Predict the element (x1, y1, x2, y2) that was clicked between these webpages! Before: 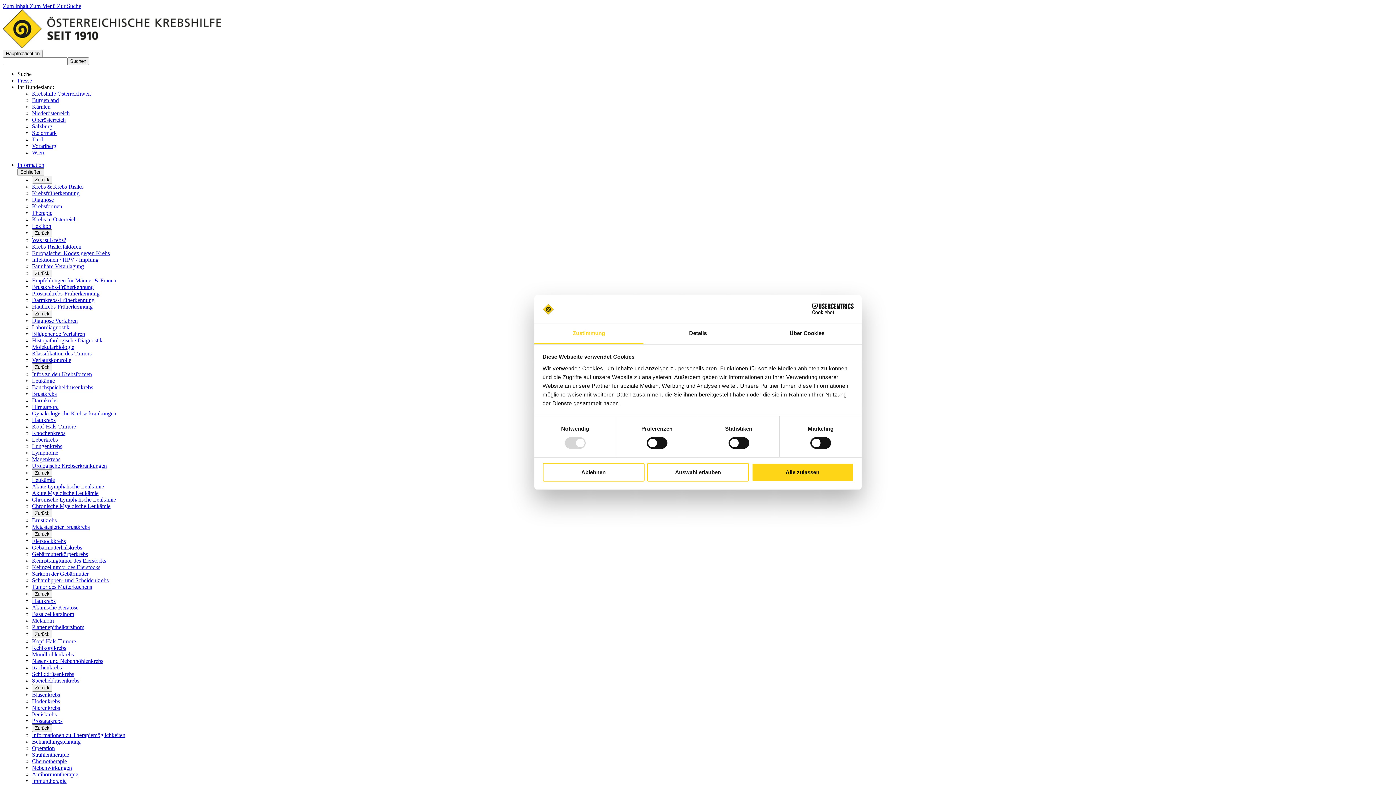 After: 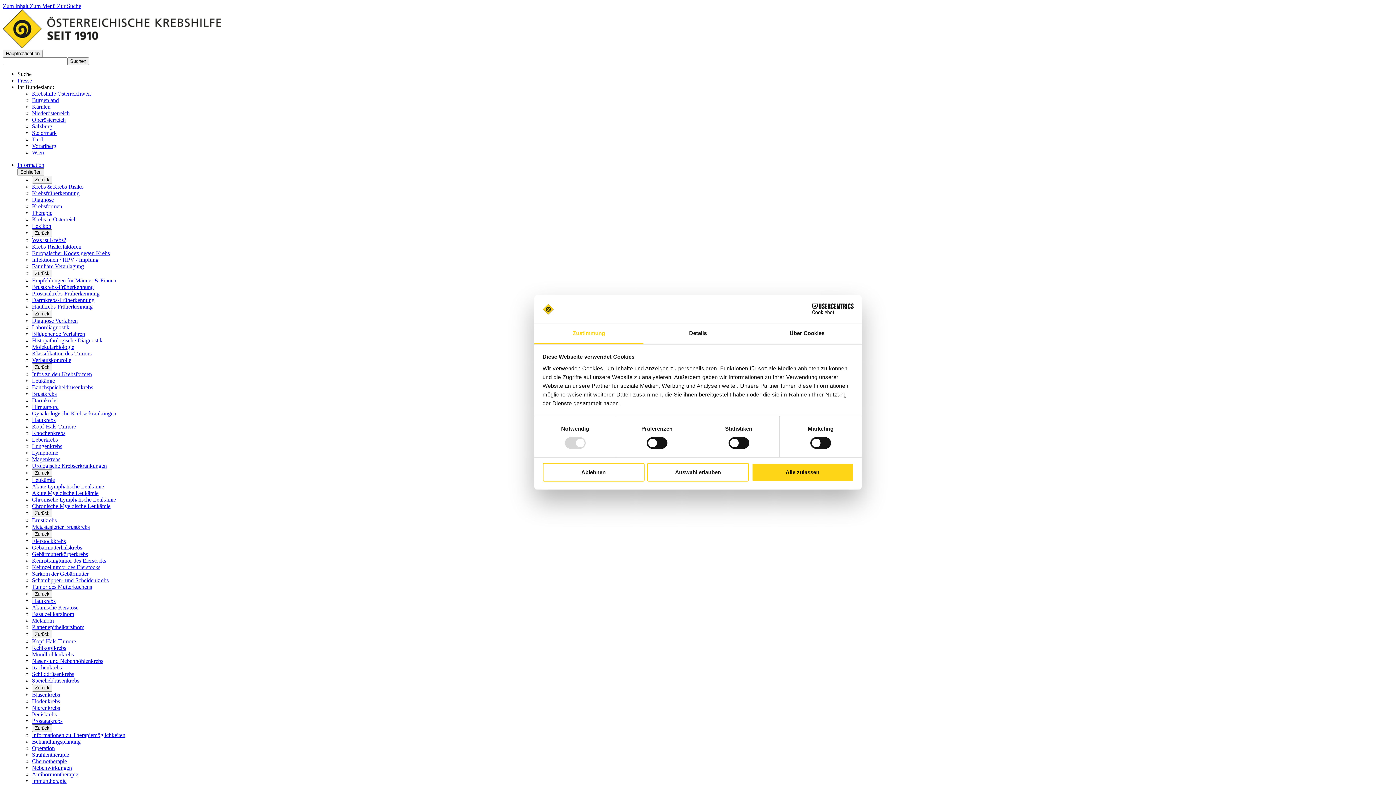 Action: bbox: (32, 732, 125, 738) label: Informationen zu Therapiemöglichkeiten